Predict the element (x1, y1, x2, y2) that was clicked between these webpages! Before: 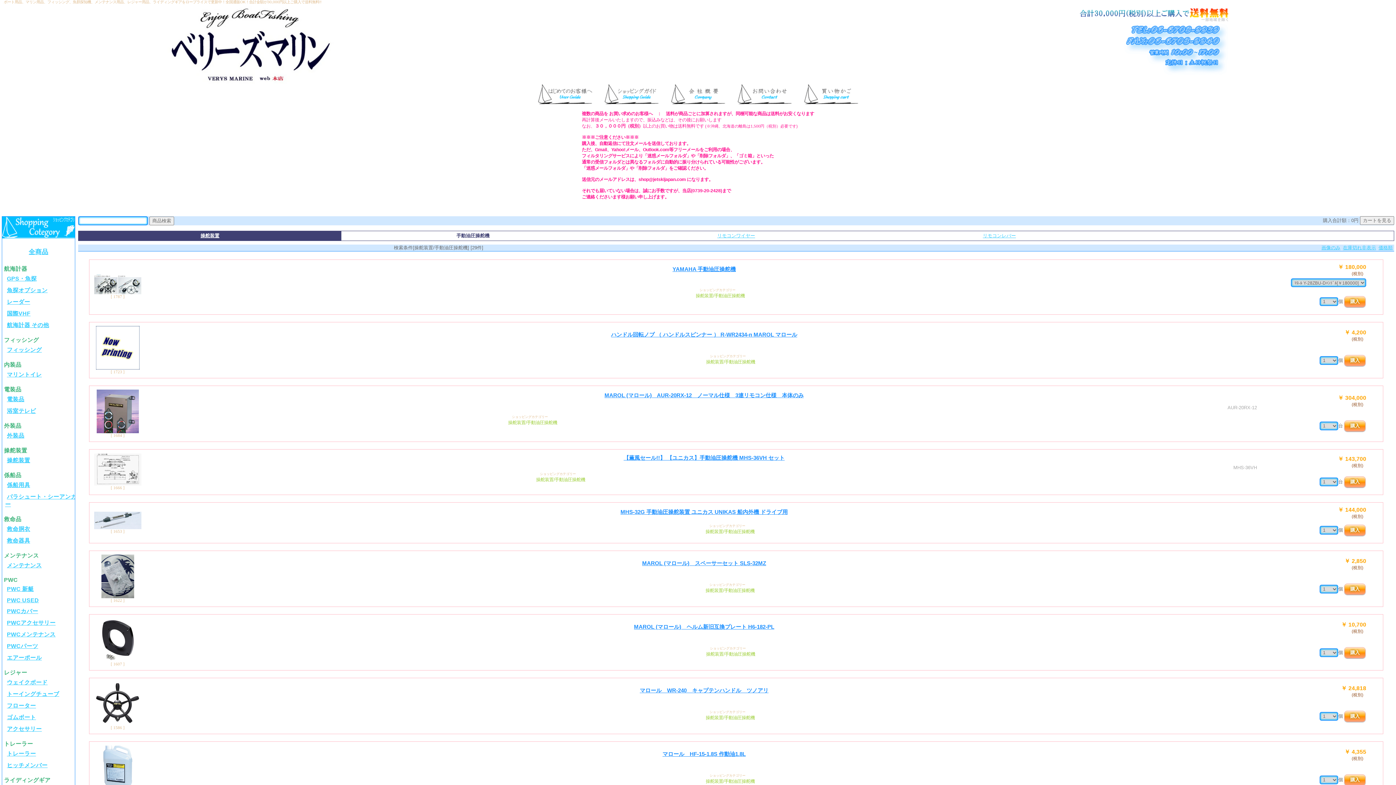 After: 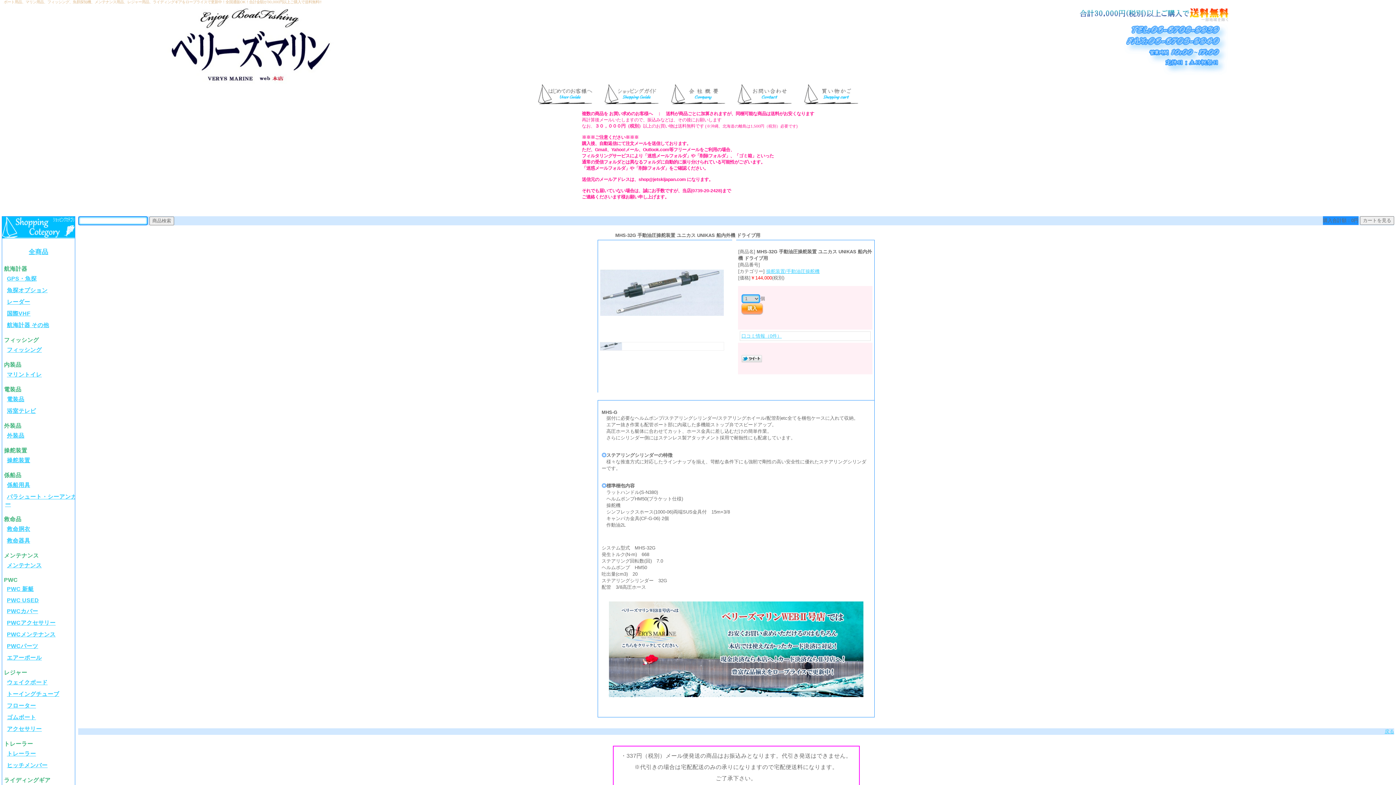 Action: bbox: (94, 512, 141, 529)